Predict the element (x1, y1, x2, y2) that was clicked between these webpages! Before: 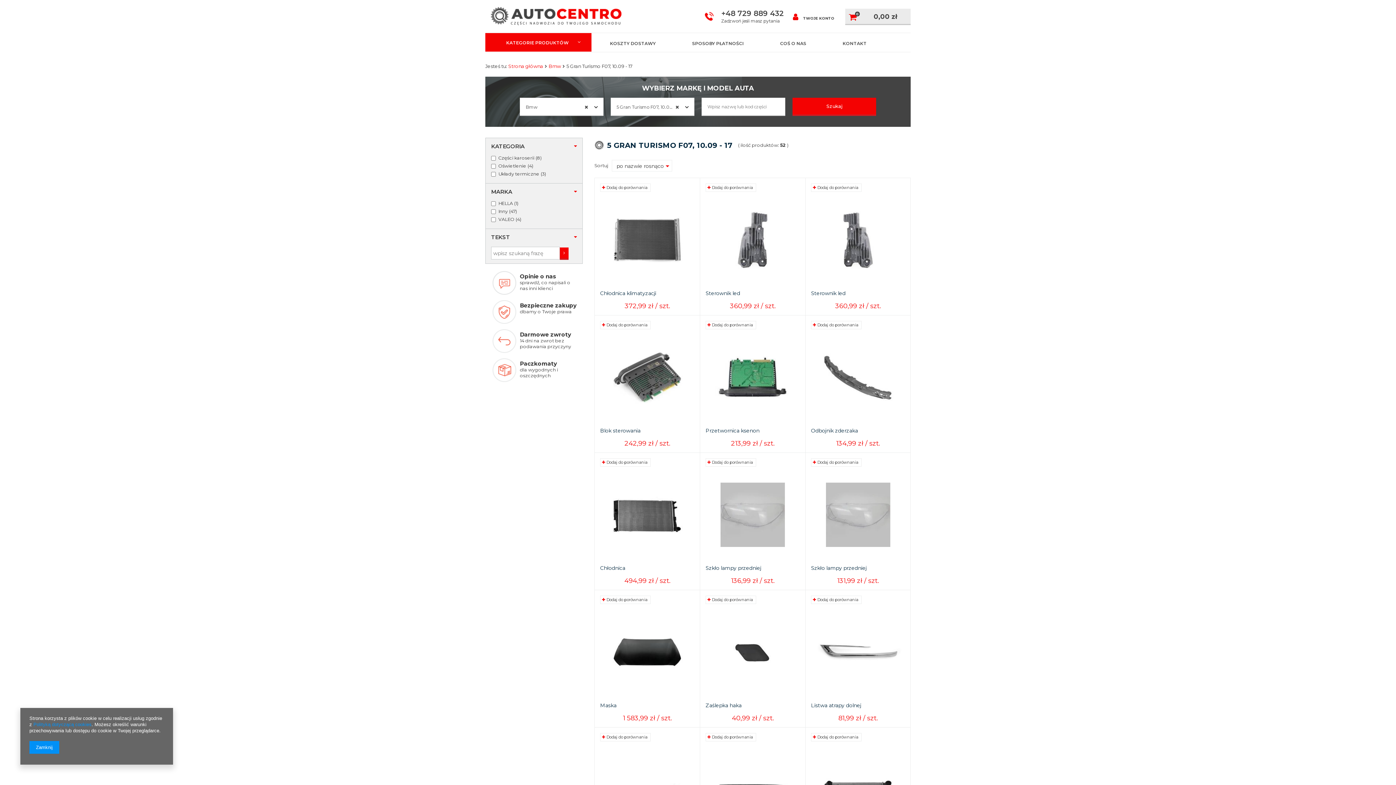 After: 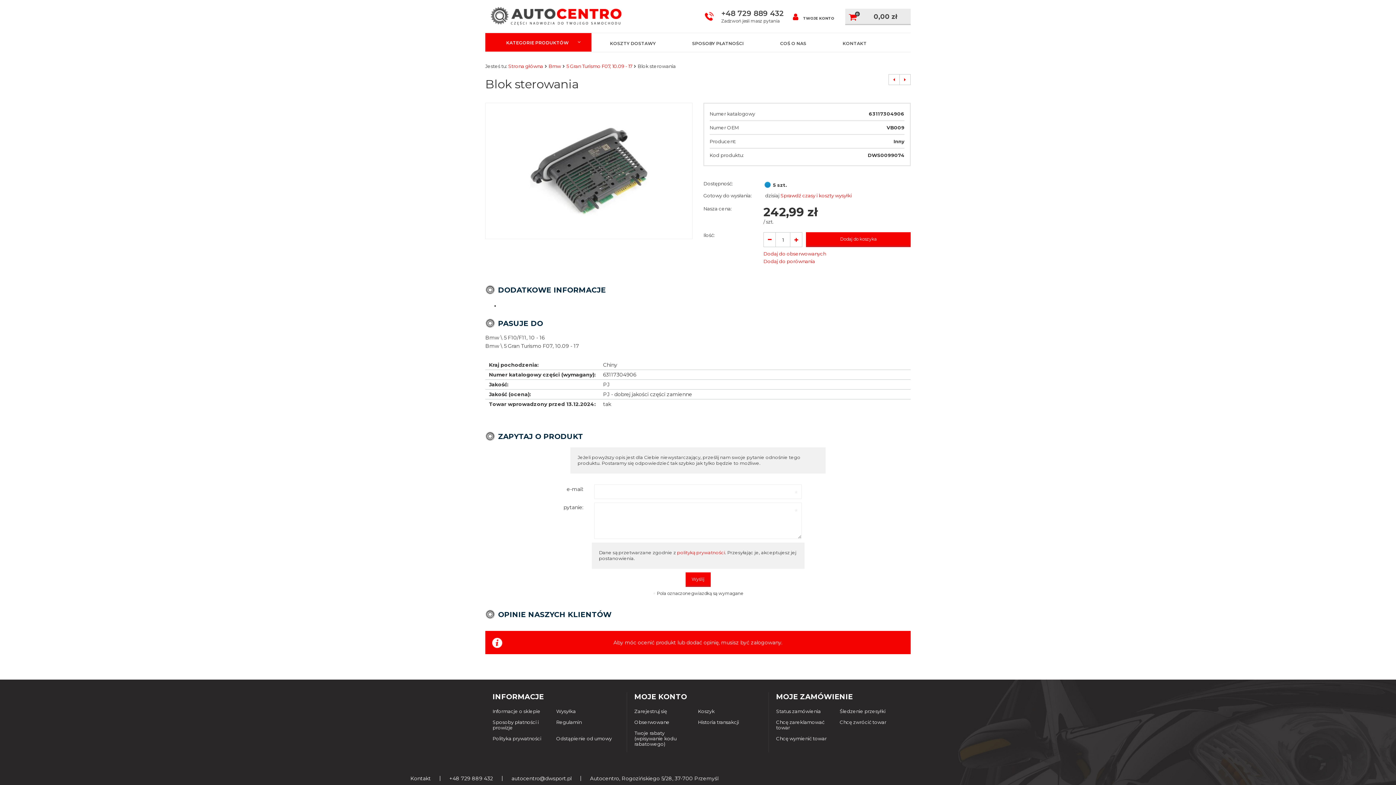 Action: bbox: (600, 333, 694, 424)